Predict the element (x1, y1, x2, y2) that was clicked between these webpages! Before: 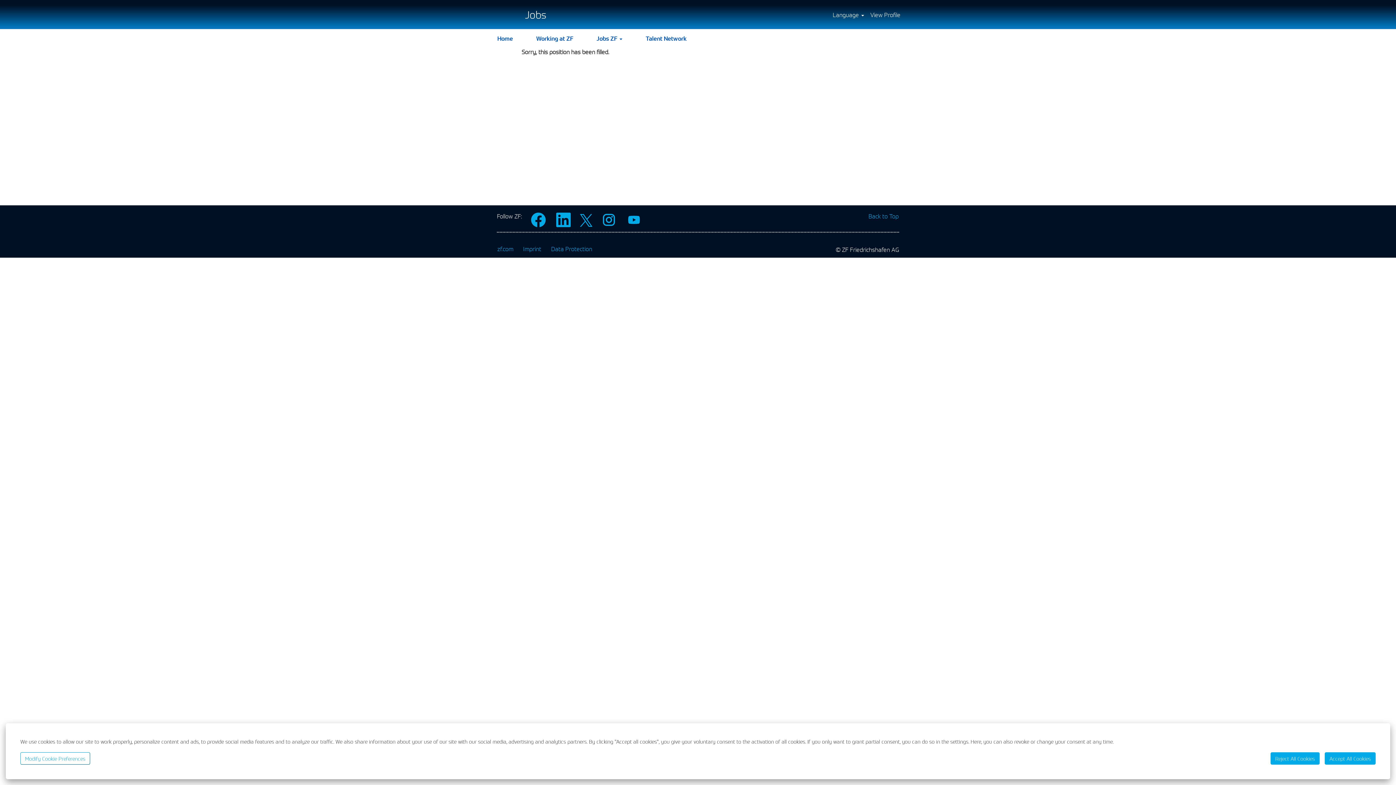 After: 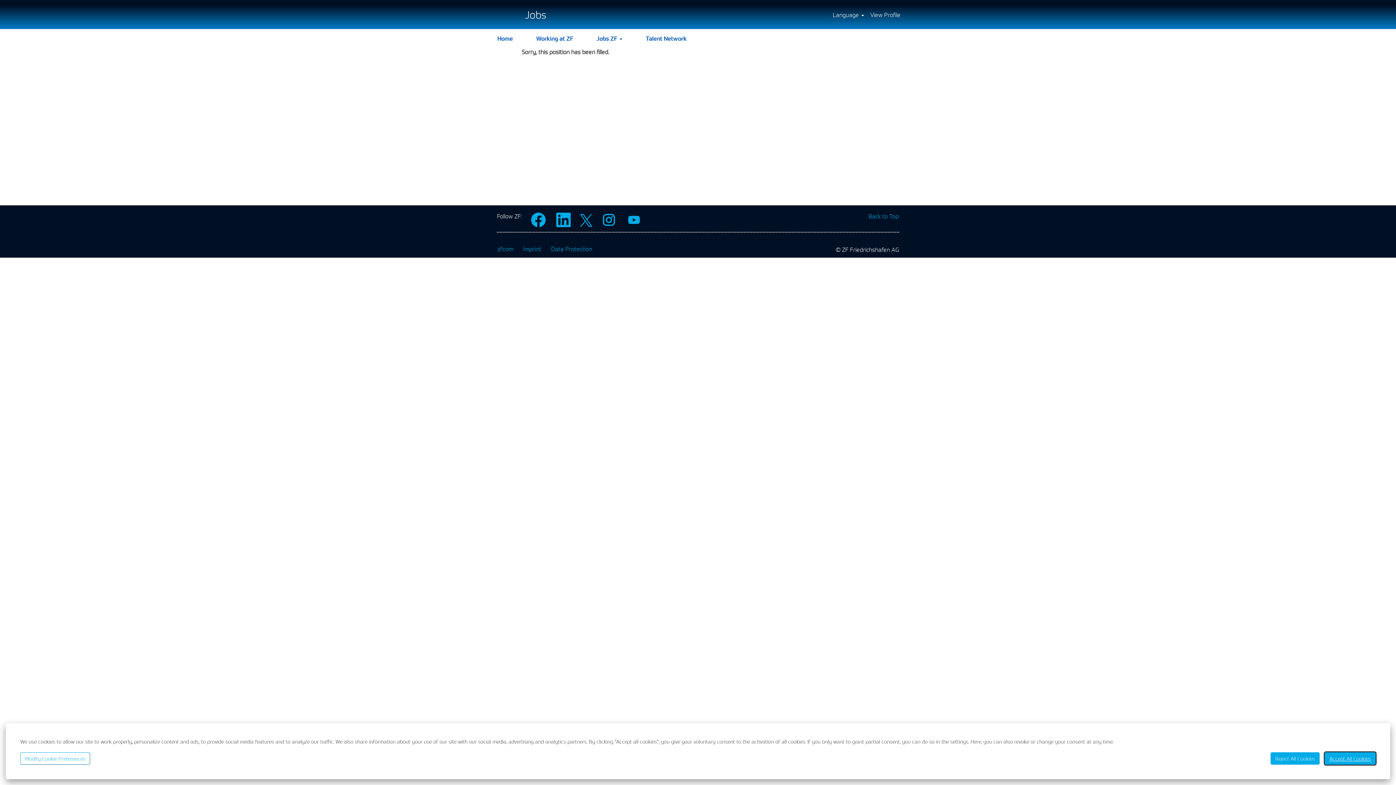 Action: label: Accept All Cookies bbox: (1325, 752, 1376, 765)